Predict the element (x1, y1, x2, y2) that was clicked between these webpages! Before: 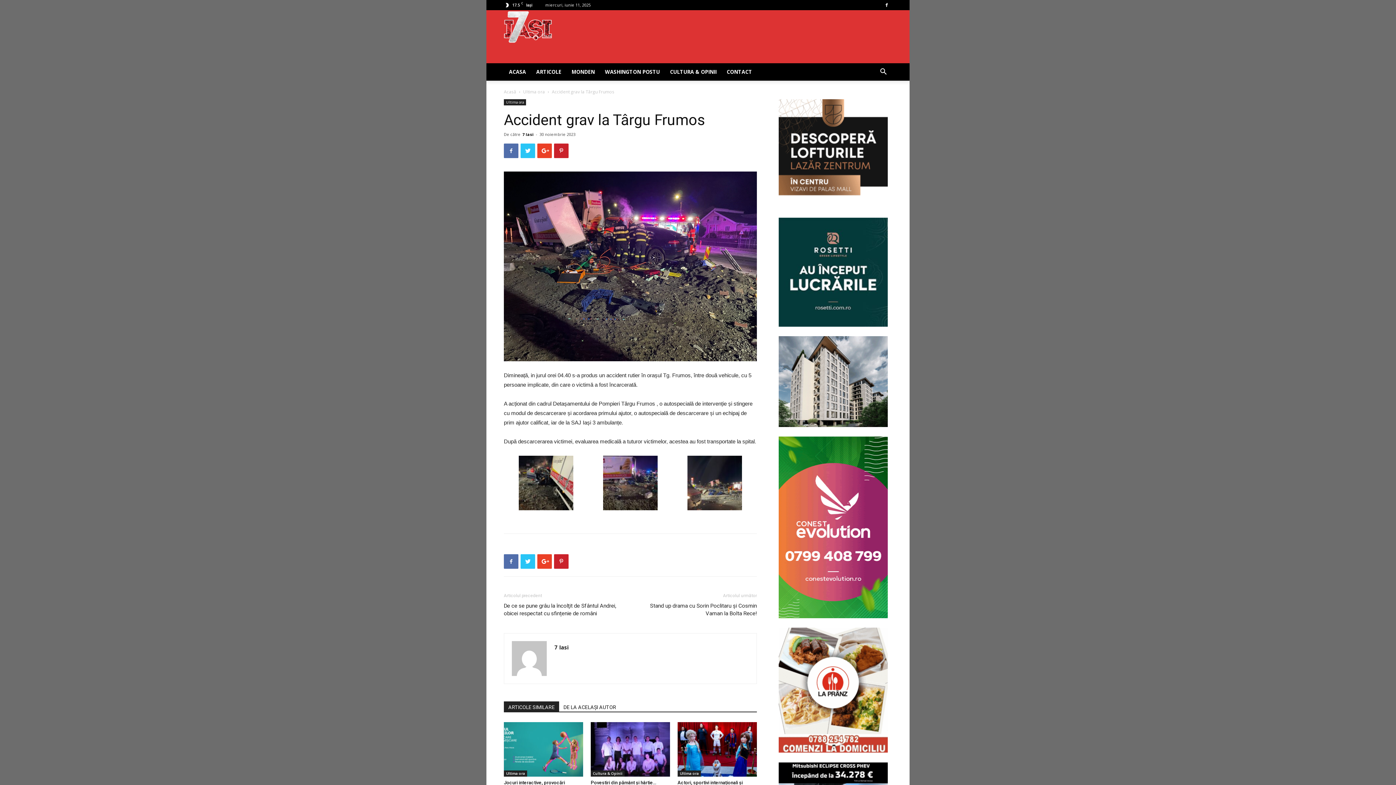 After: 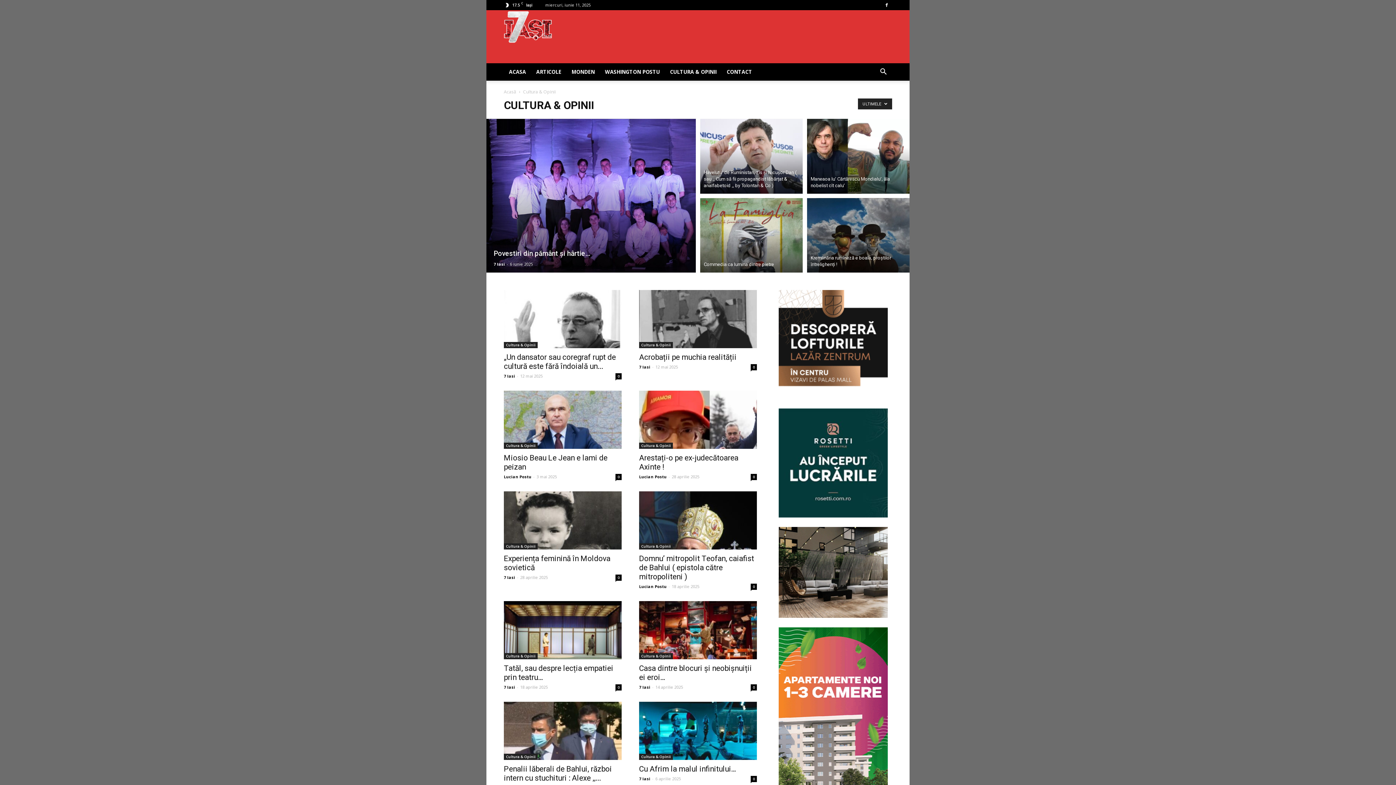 Action: label: Cultura & Opinii bbox: (590, 770, 624, 777)